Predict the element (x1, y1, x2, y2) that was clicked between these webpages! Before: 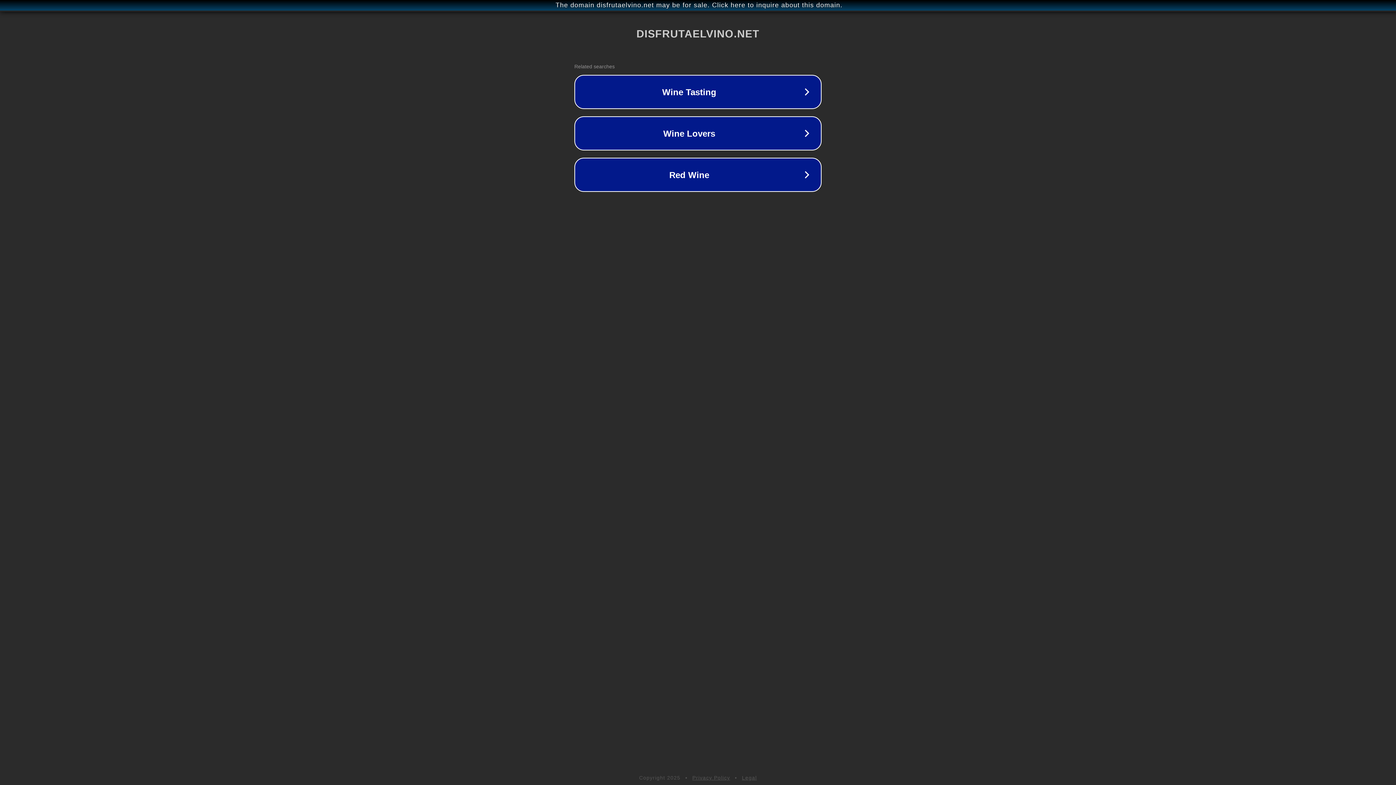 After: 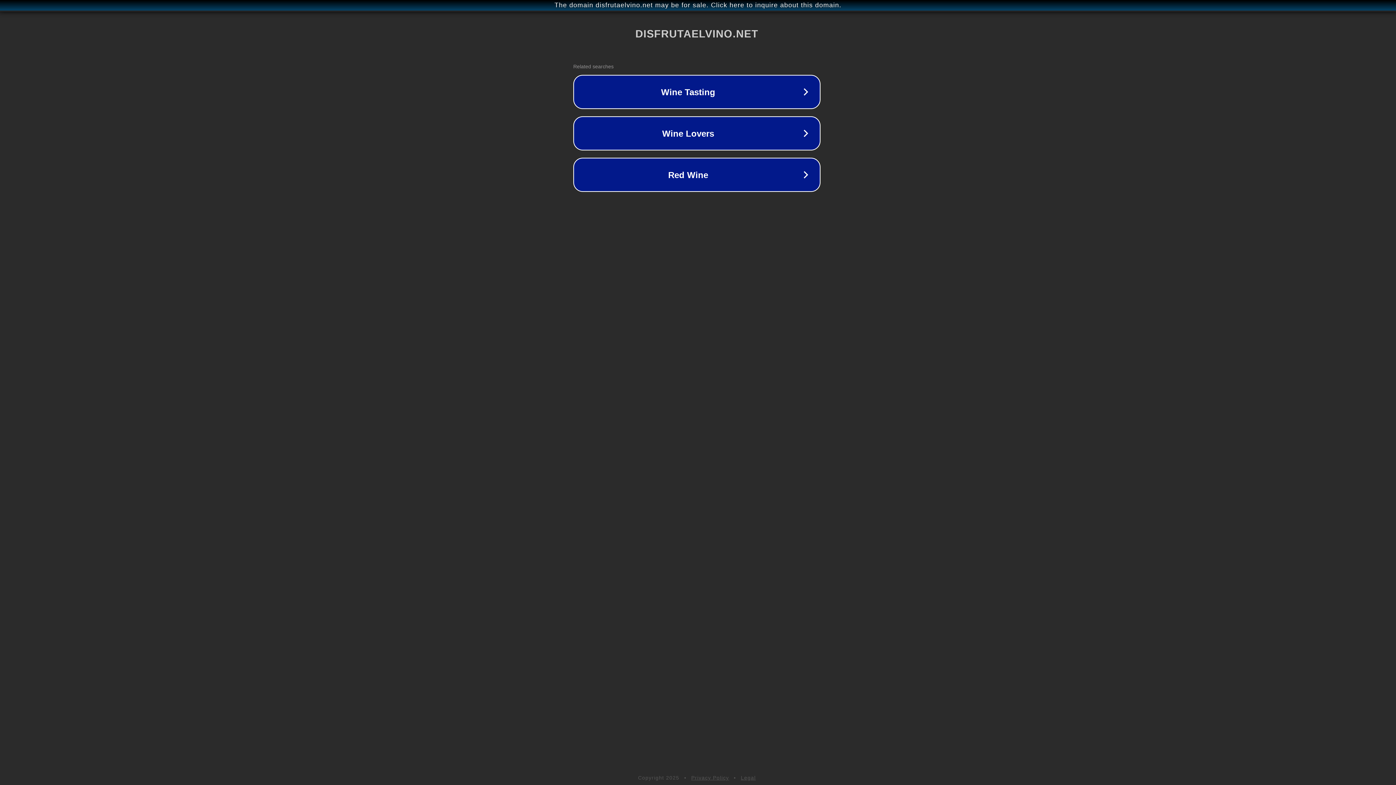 Action: label: The domain disfrutaelvino.net may be for sale. Click here to inquire about this domain. bbox: (1, 1, 1397, 9)